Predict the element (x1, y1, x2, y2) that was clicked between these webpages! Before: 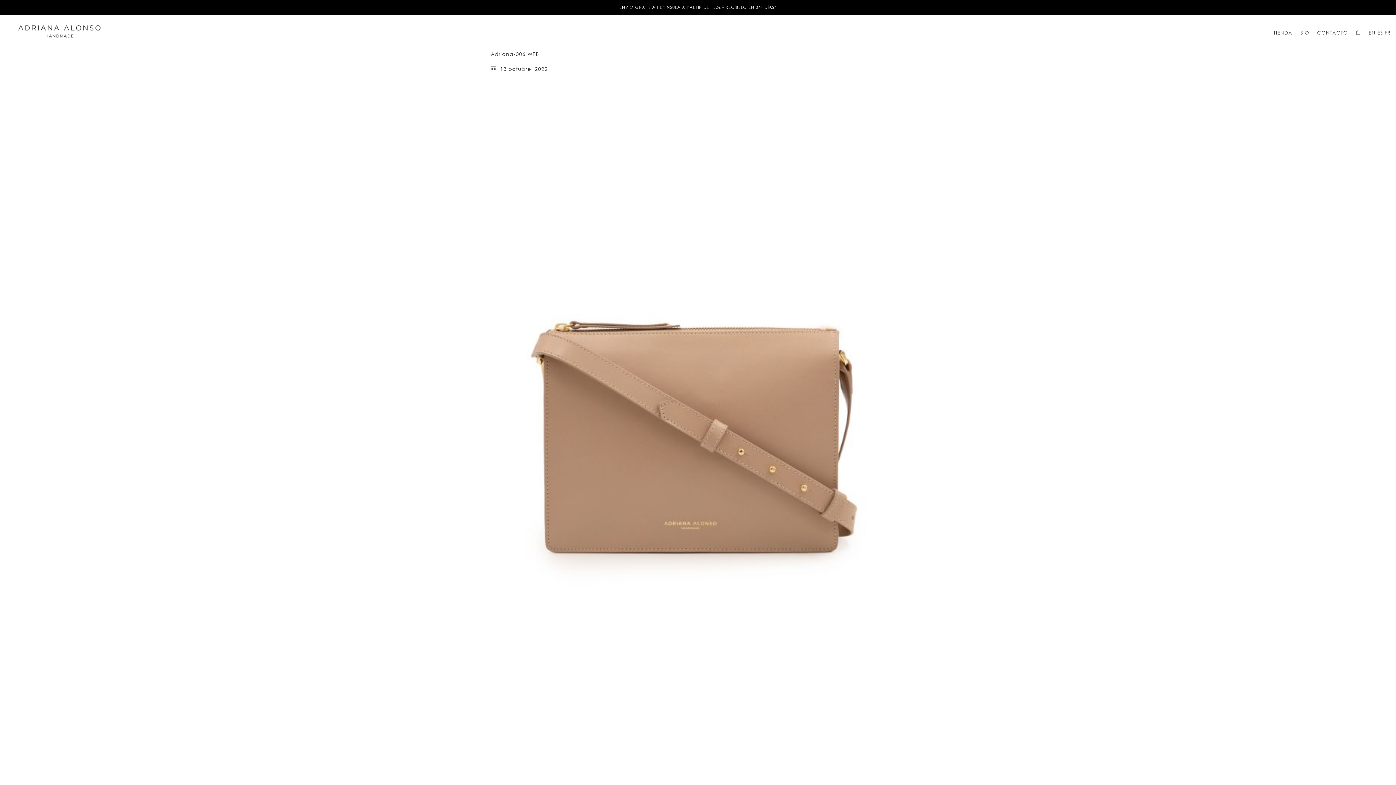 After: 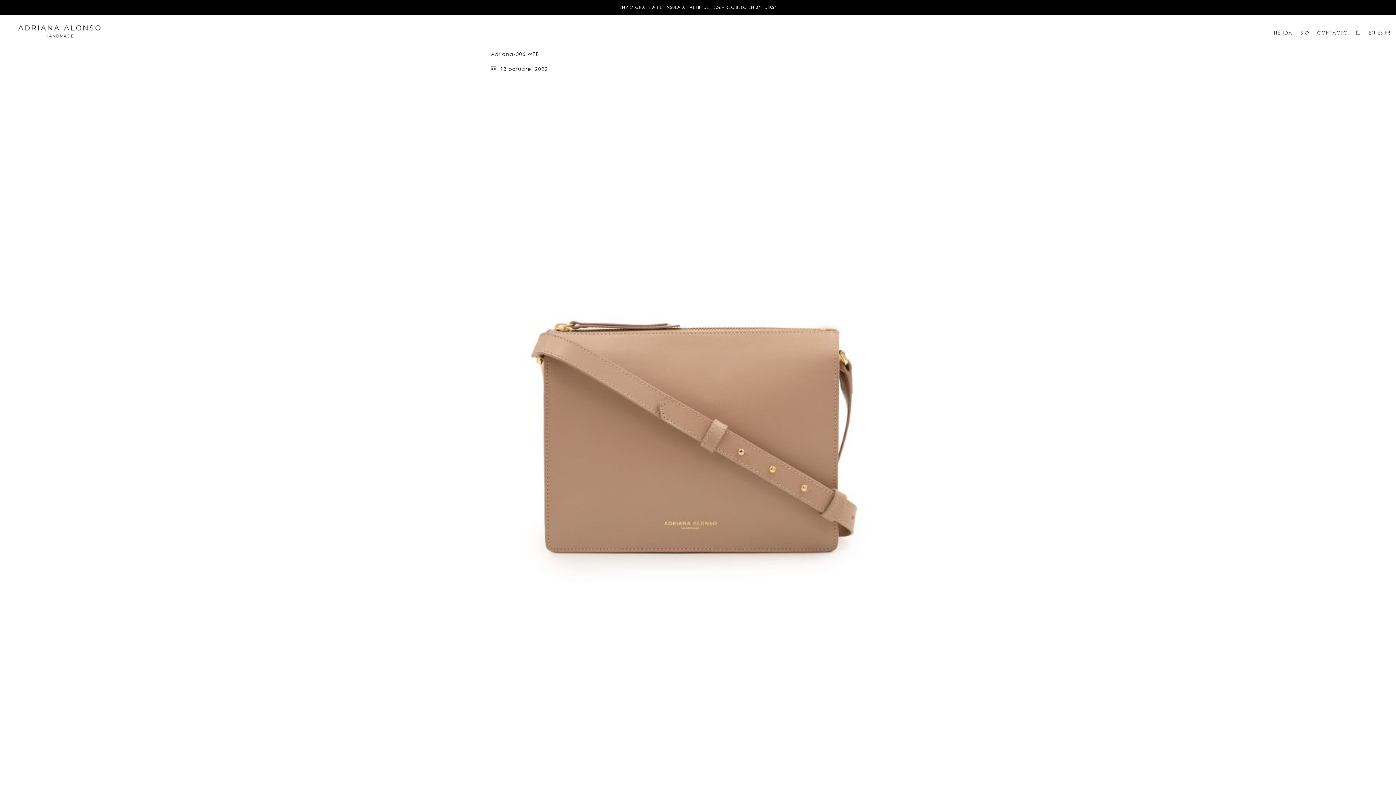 Action: bbox: (1385, 28, 1390, 36) label: FR